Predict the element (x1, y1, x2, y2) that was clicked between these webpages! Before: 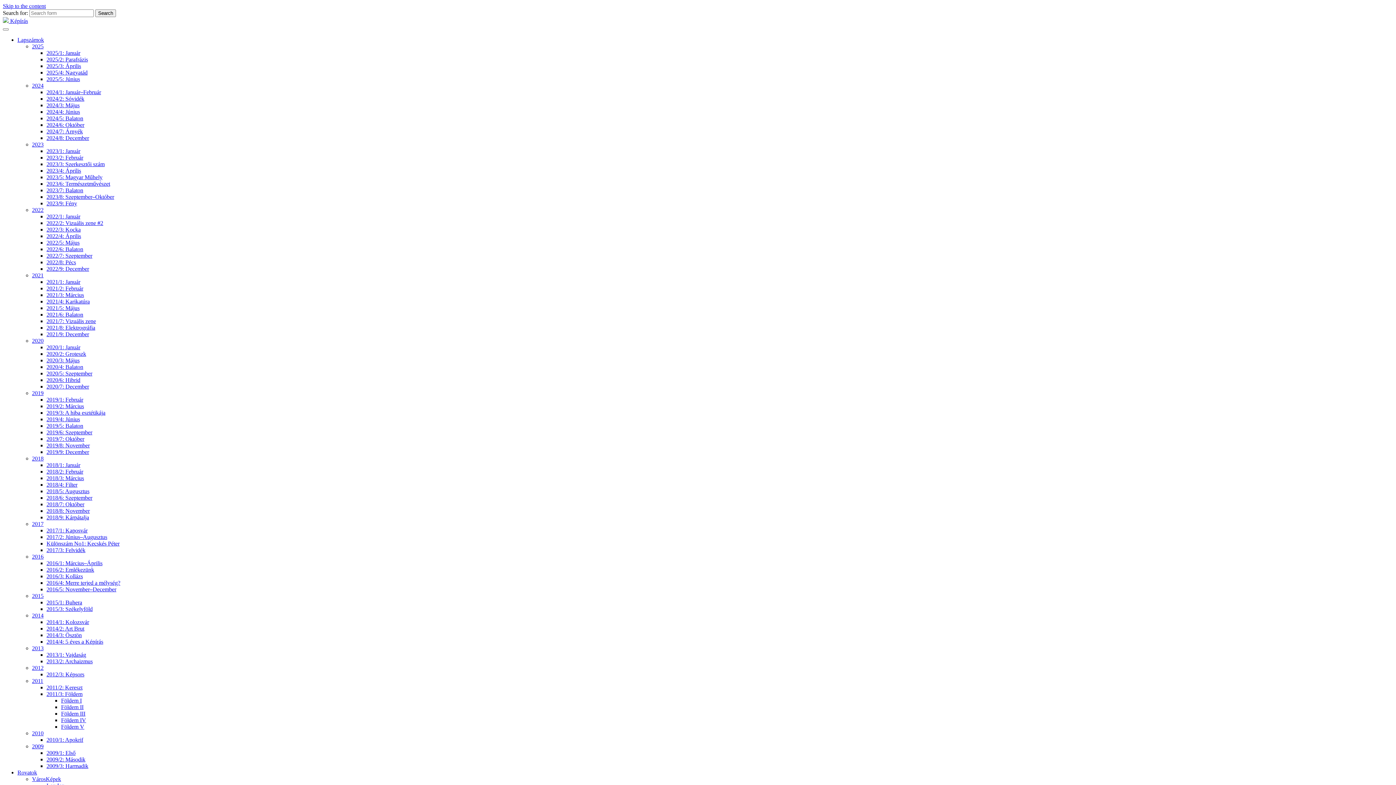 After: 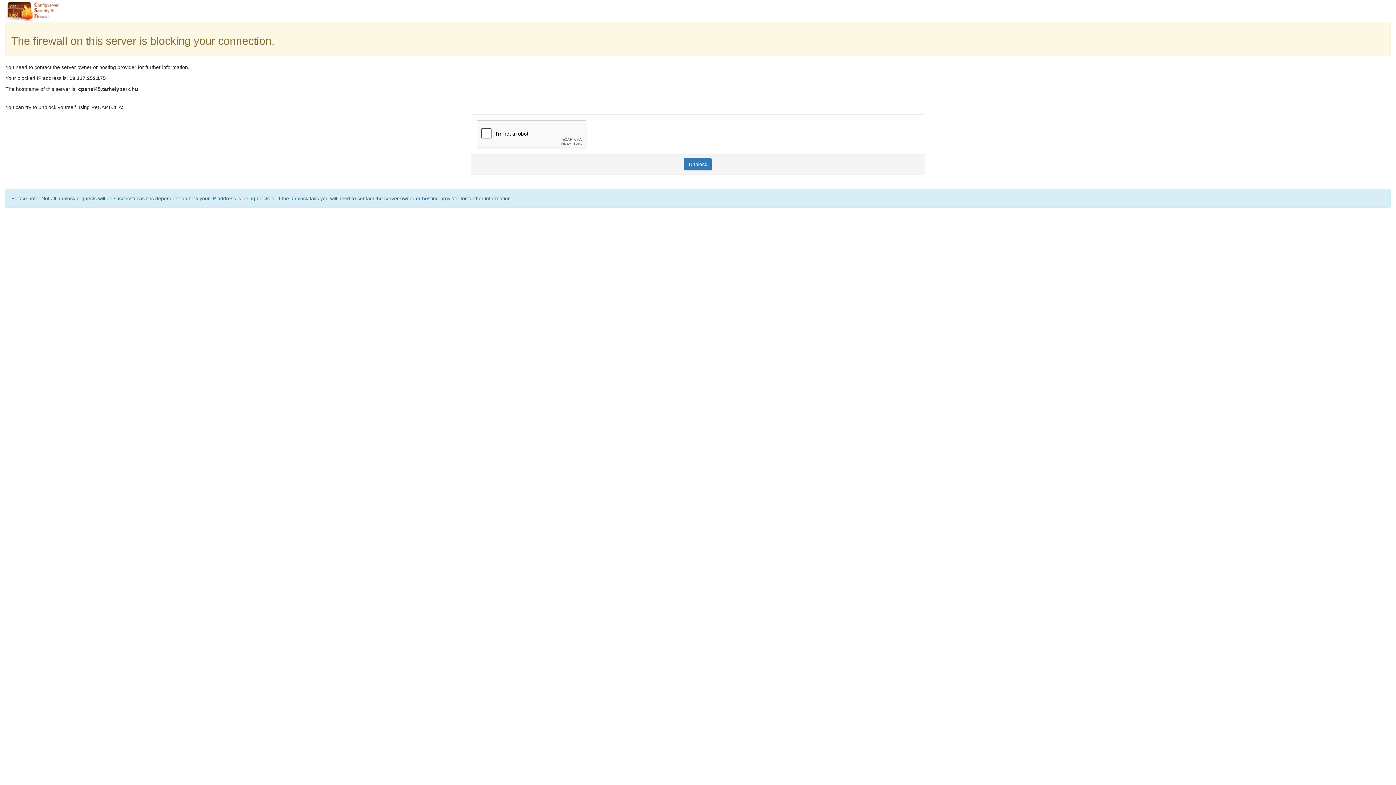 Action: label: 2023/9: Fény bbox: (46, 200, 77, 206)